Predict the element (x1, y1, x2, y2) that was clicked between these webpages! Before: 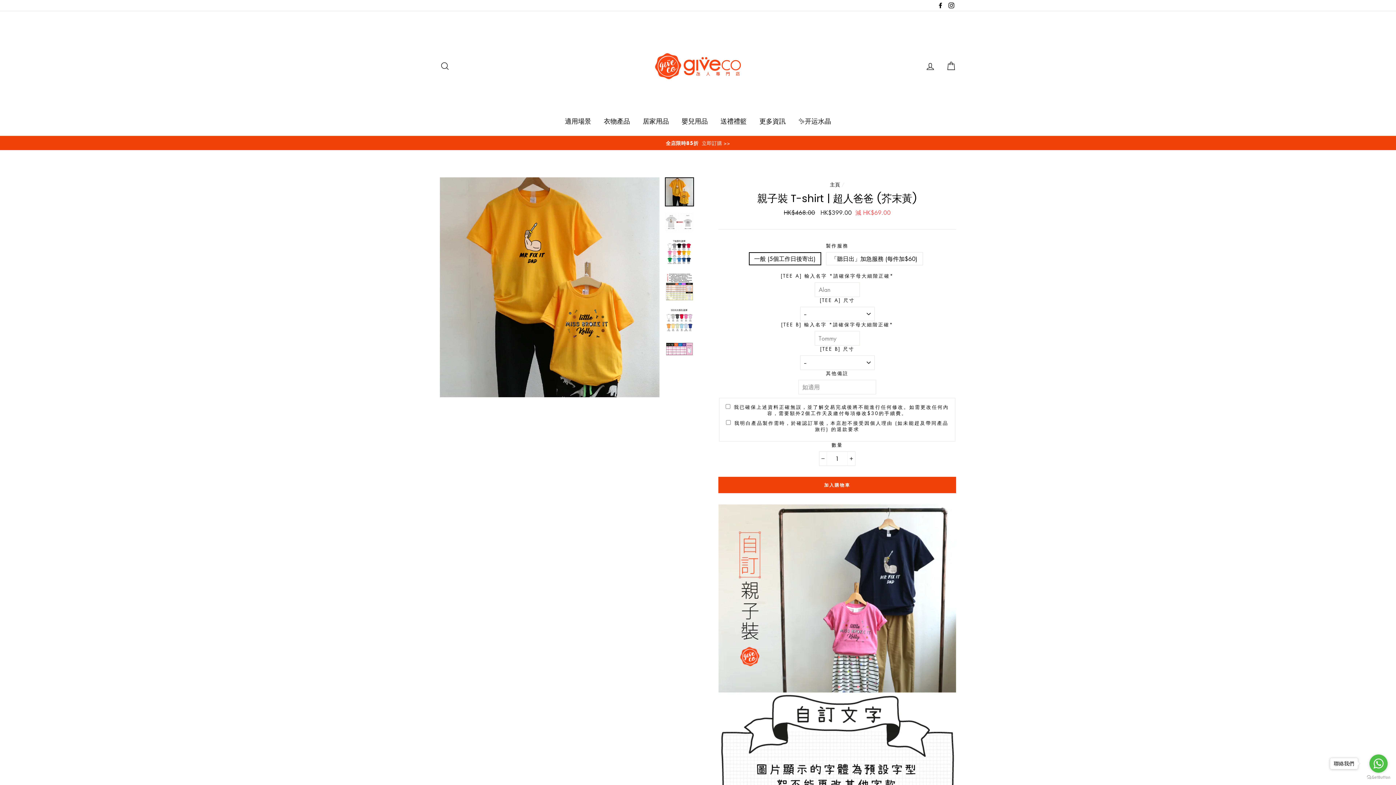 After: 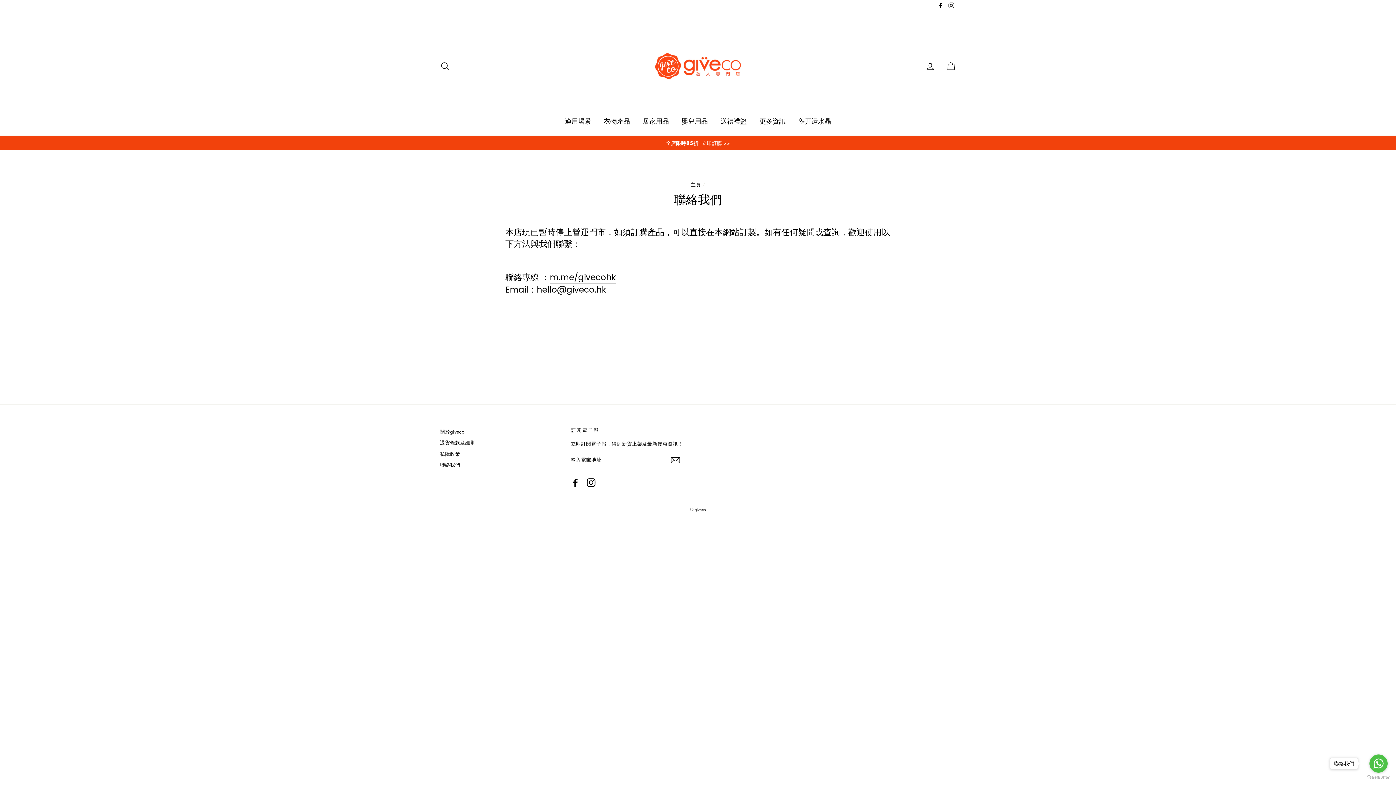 Action: bbox: (754, 113, 791, 128) label: 更多資訊